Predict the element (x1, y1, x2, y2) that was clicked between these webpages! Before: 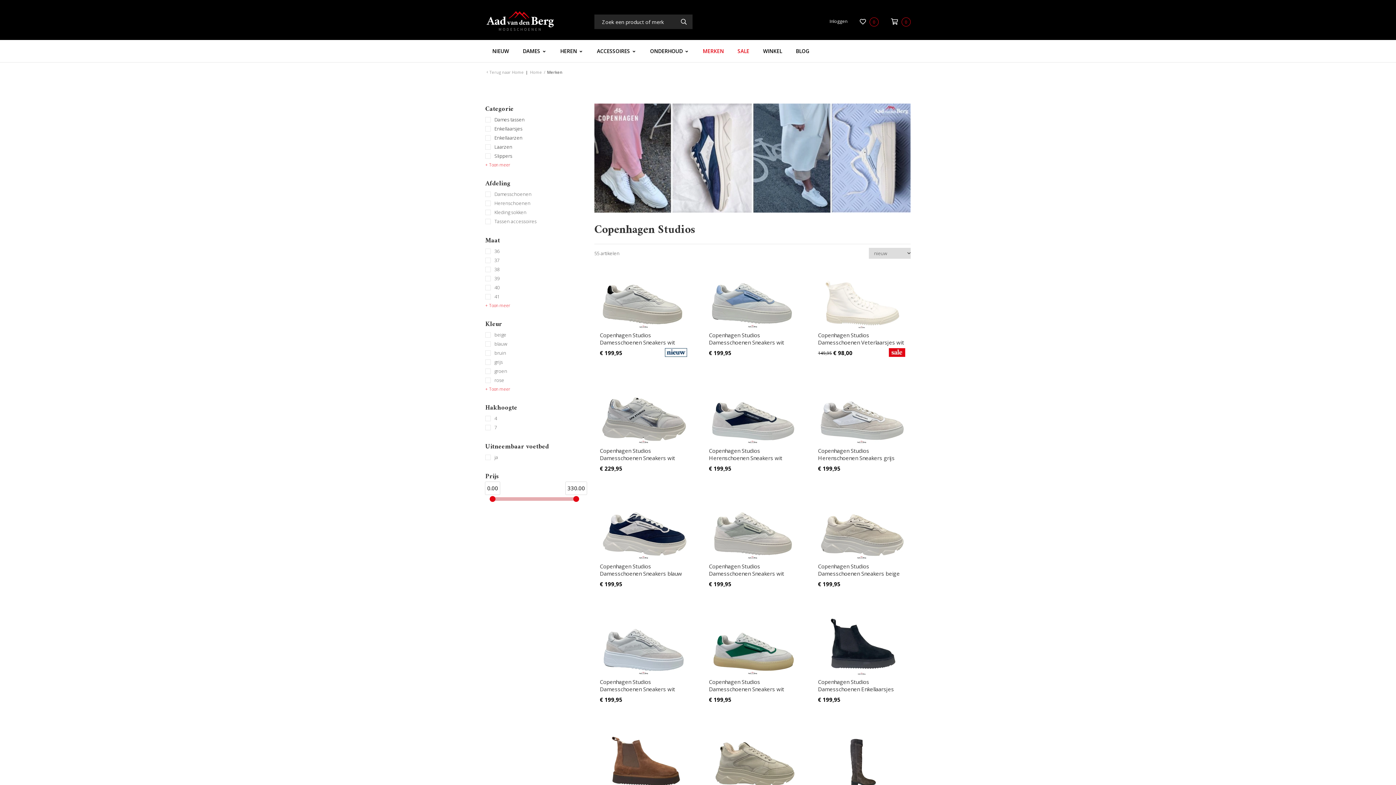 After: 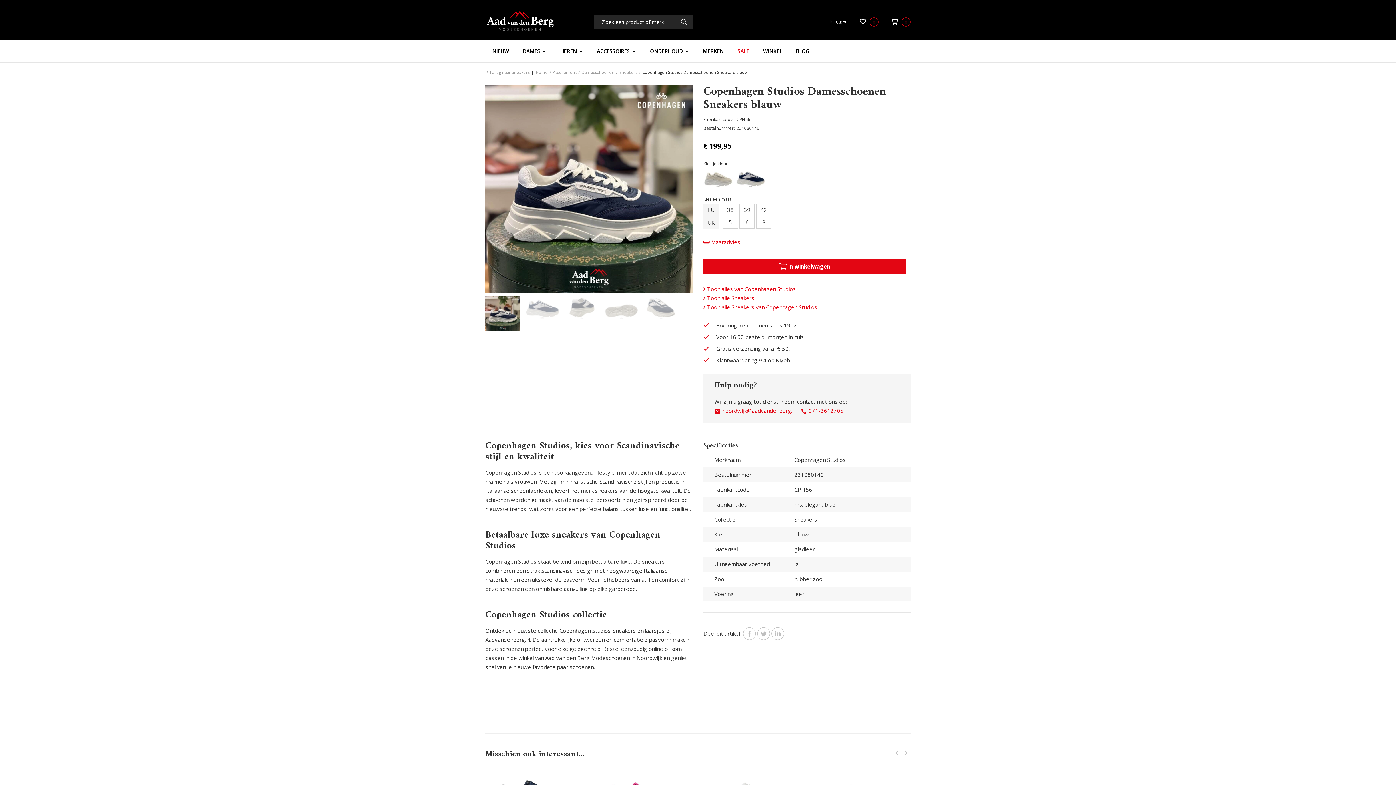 Action: bbox: (600, 502, 687, 561)